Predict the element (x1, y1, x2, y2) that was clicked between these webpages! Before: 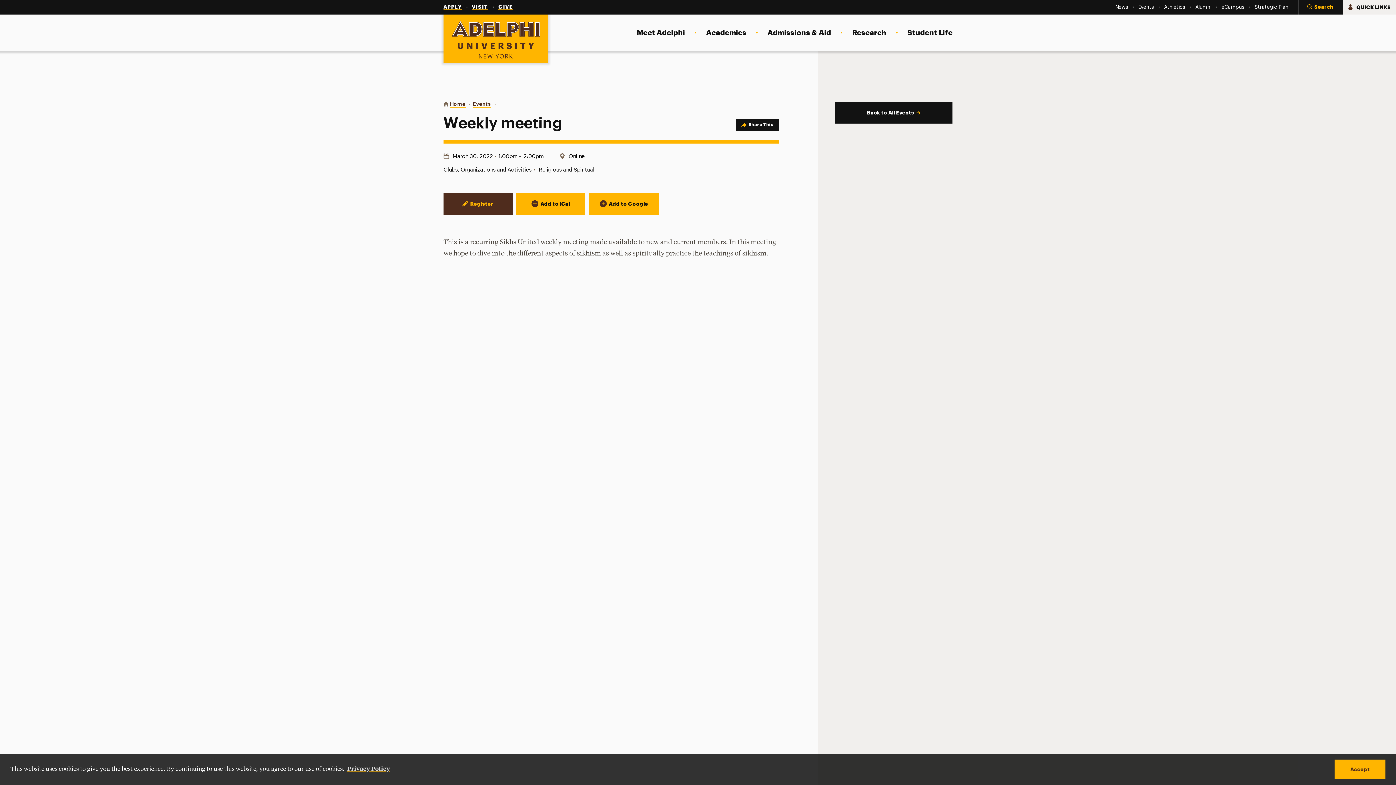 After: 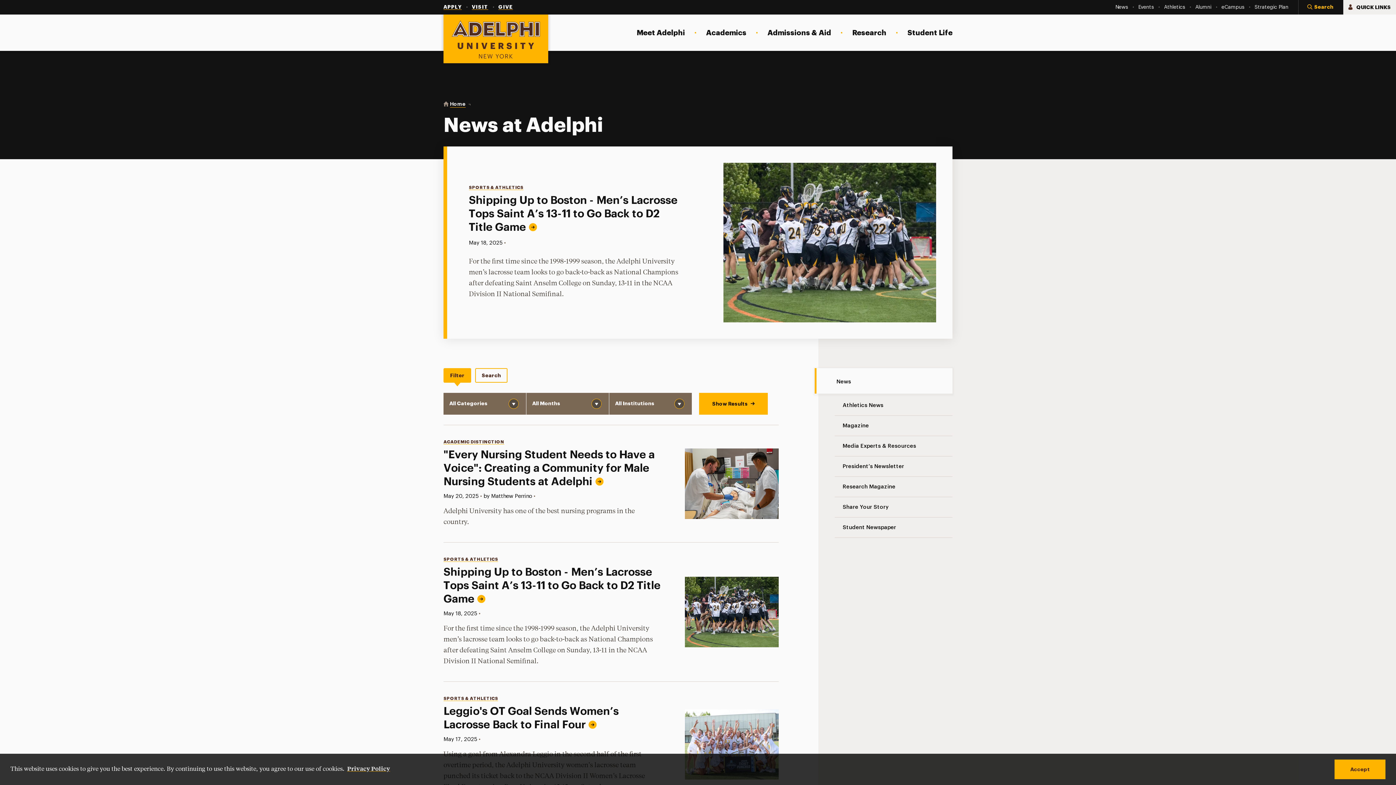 Action: bbox: (1115, 4, 1128, 10) label: News